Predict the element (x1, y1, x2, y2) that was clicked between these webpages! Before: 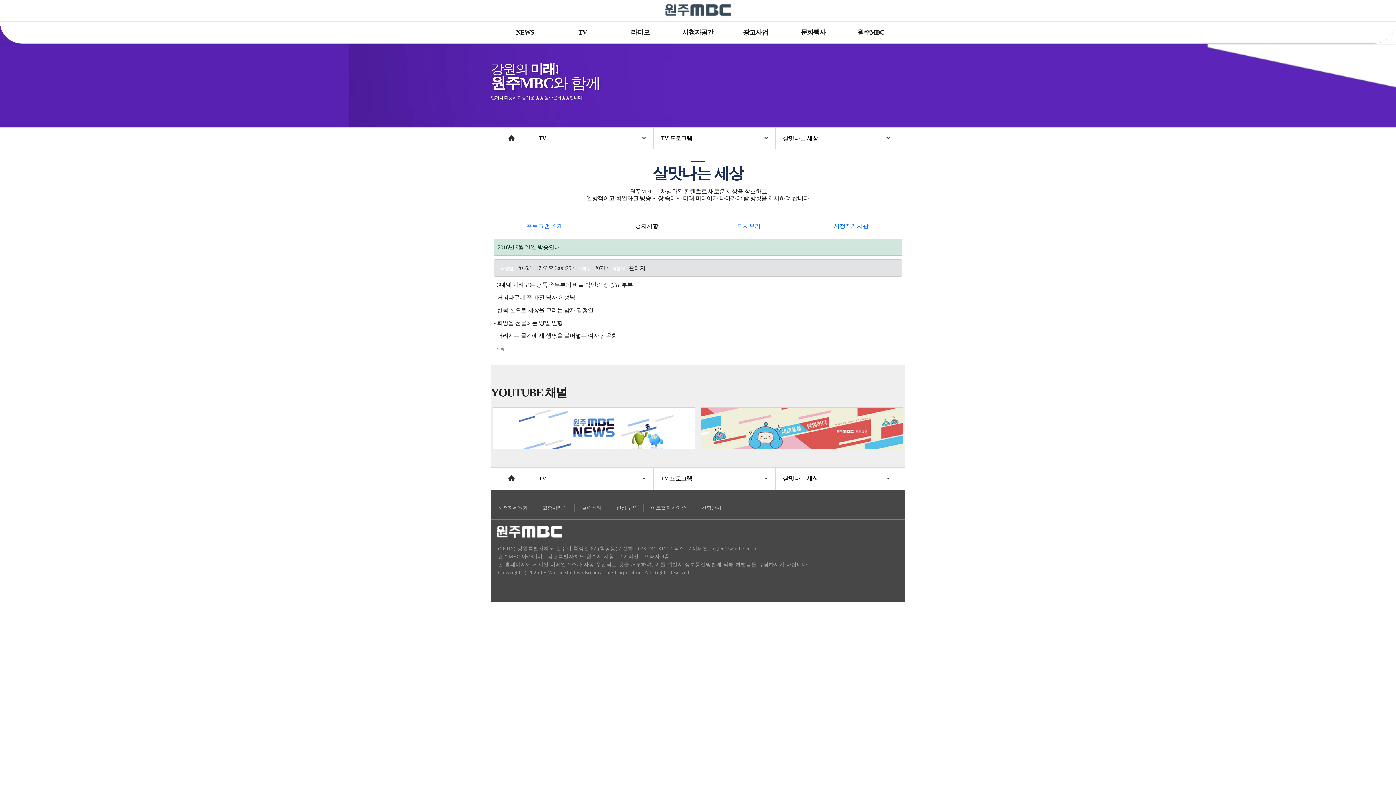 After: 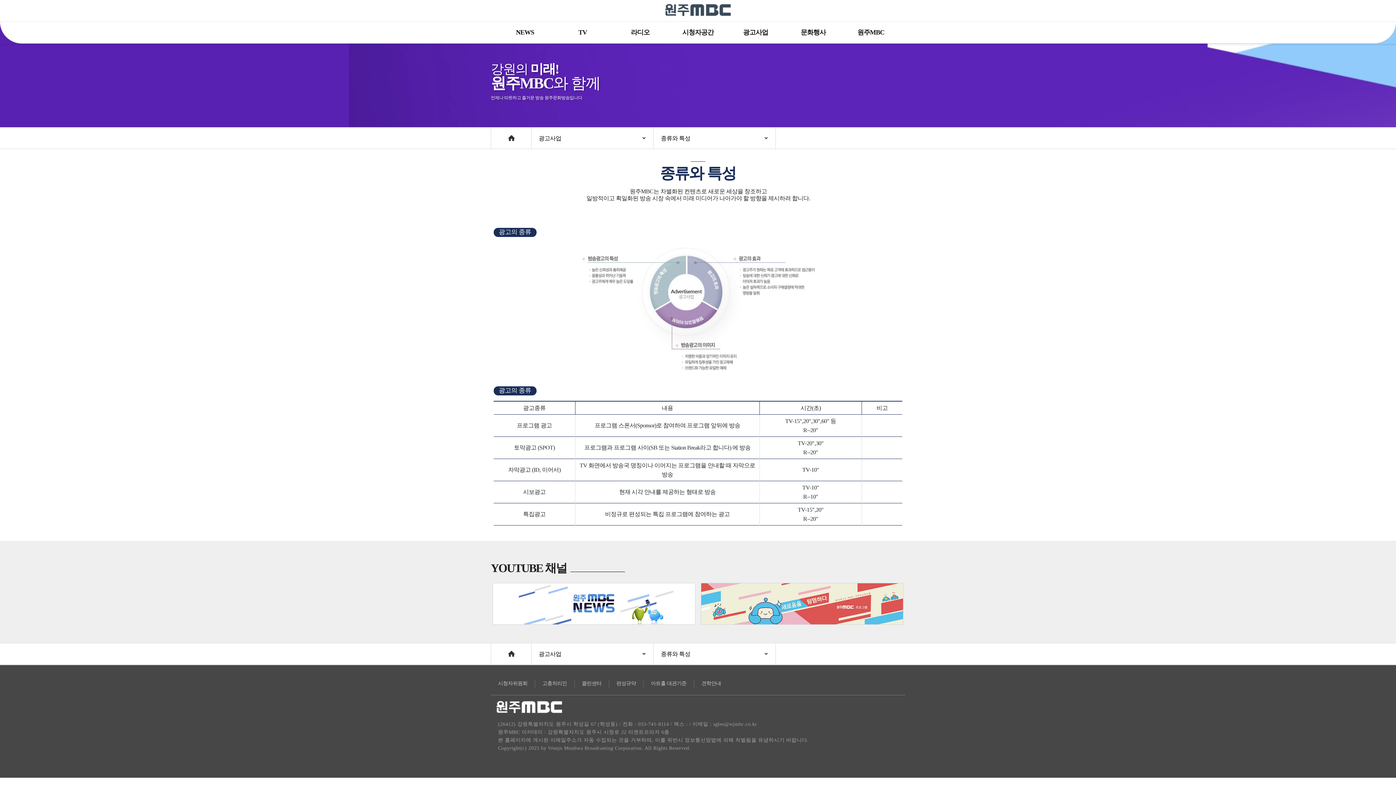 Action: bbox: (743, 29, 768, 35) label: 광고사업